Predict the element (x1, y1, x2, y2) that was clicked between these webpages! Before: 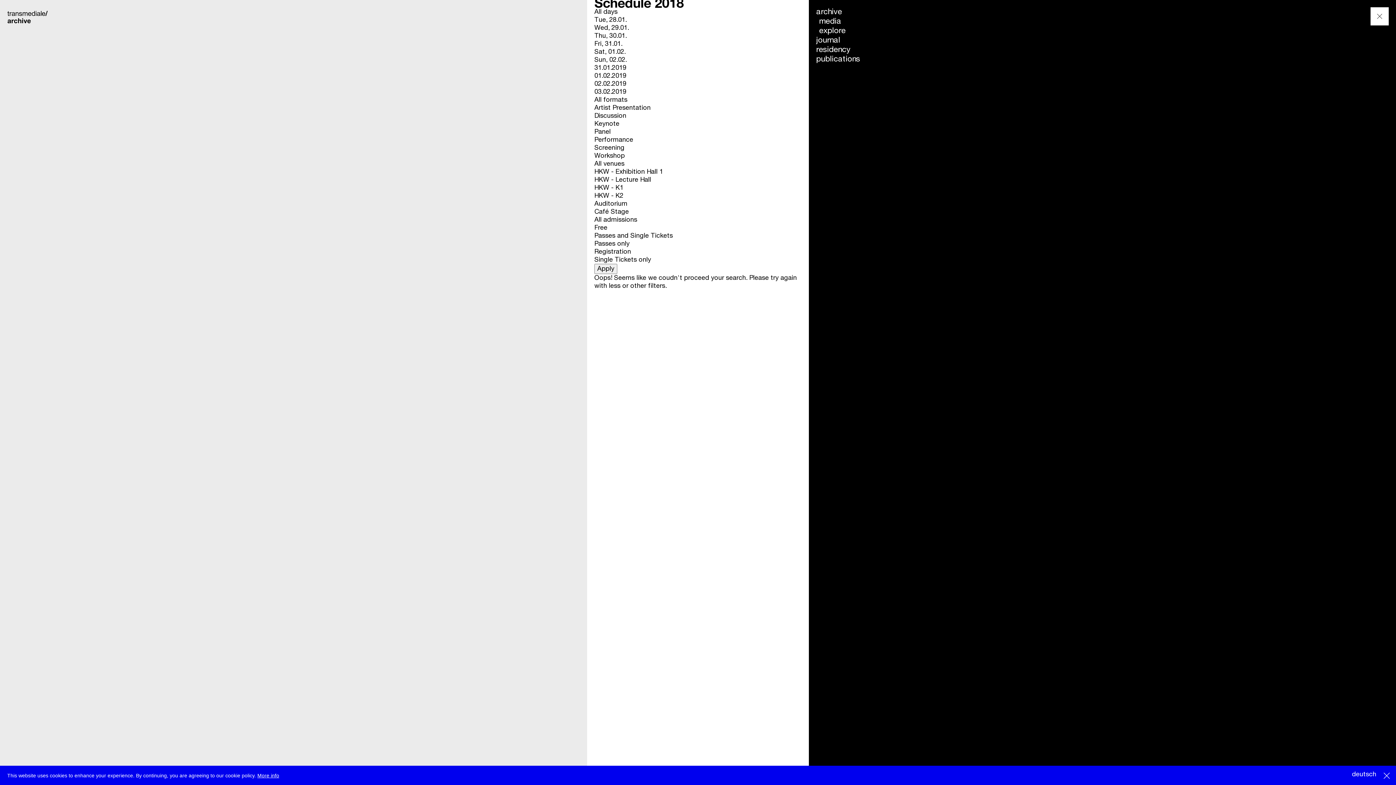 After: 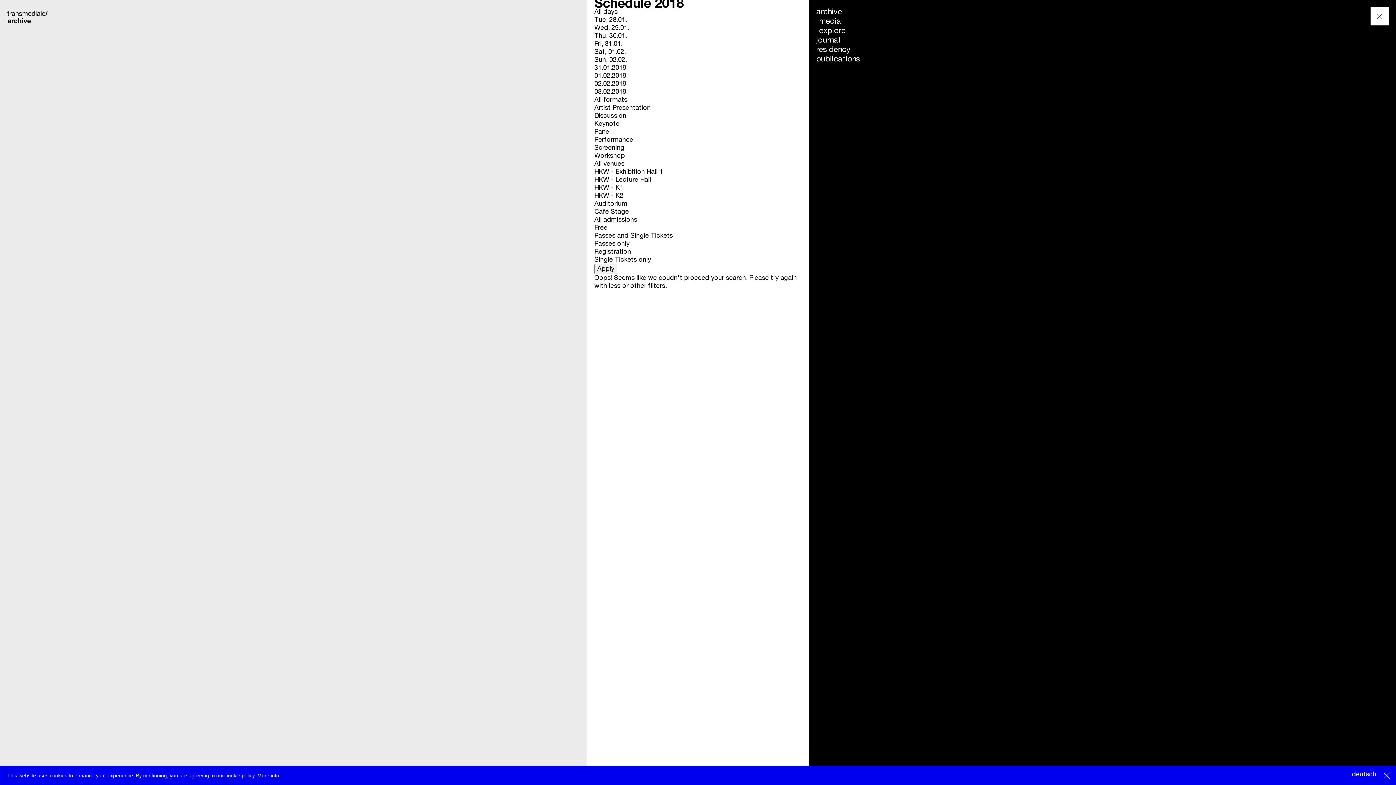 Action: bbox: (594, 216, 637, 223) label: All admissions